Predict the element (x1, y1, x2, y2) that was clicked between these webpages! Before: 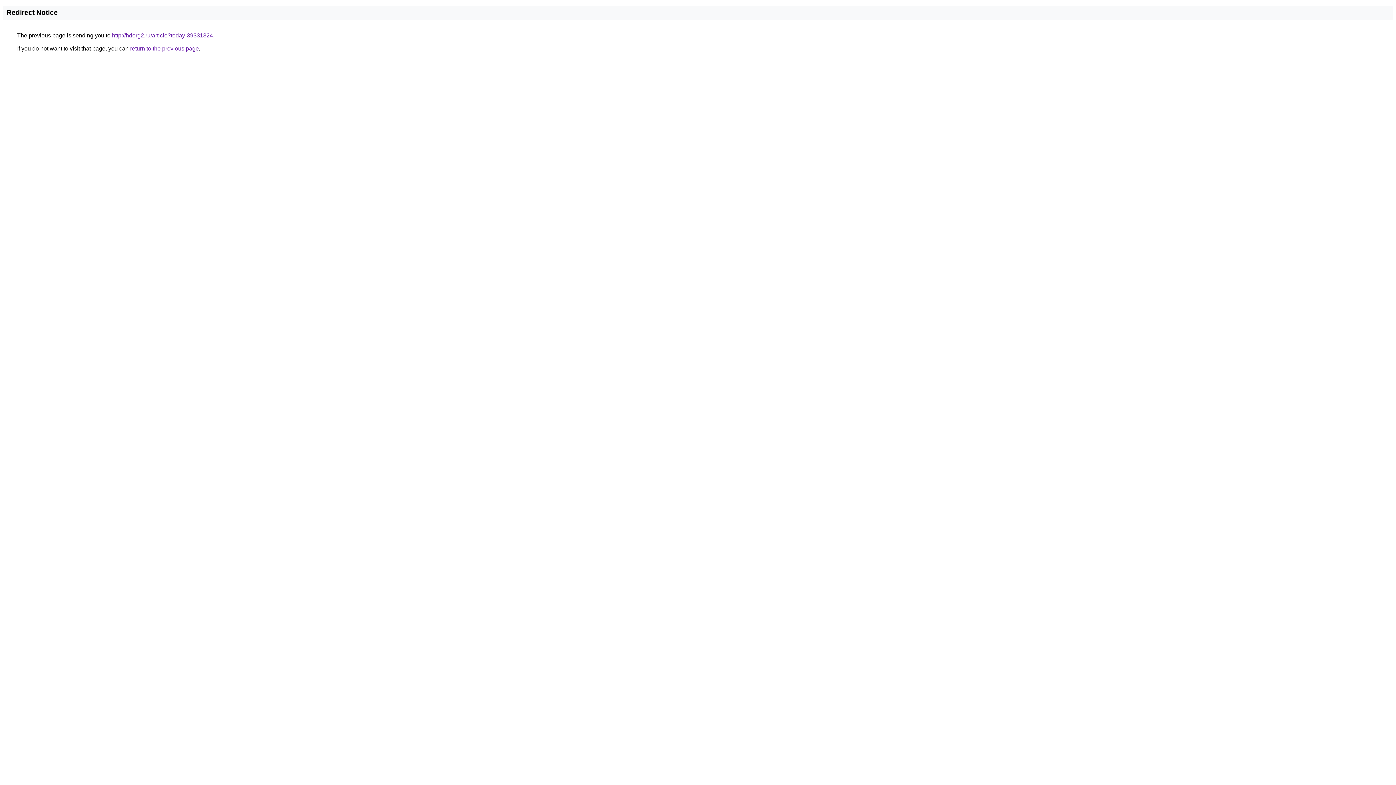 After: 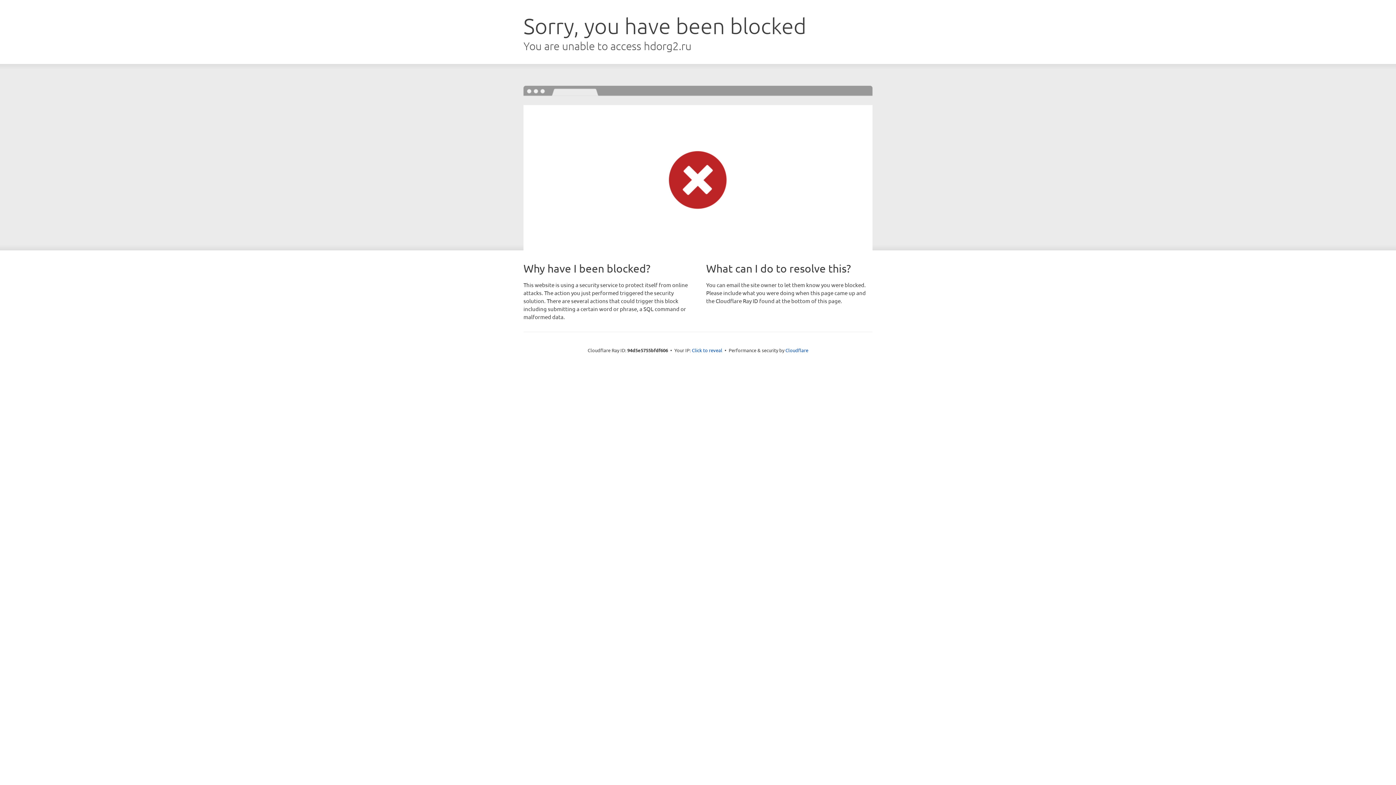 Action: label: http://hdorg2.ru/article?today-39331324 bbox: (112, 32, 213, 38)